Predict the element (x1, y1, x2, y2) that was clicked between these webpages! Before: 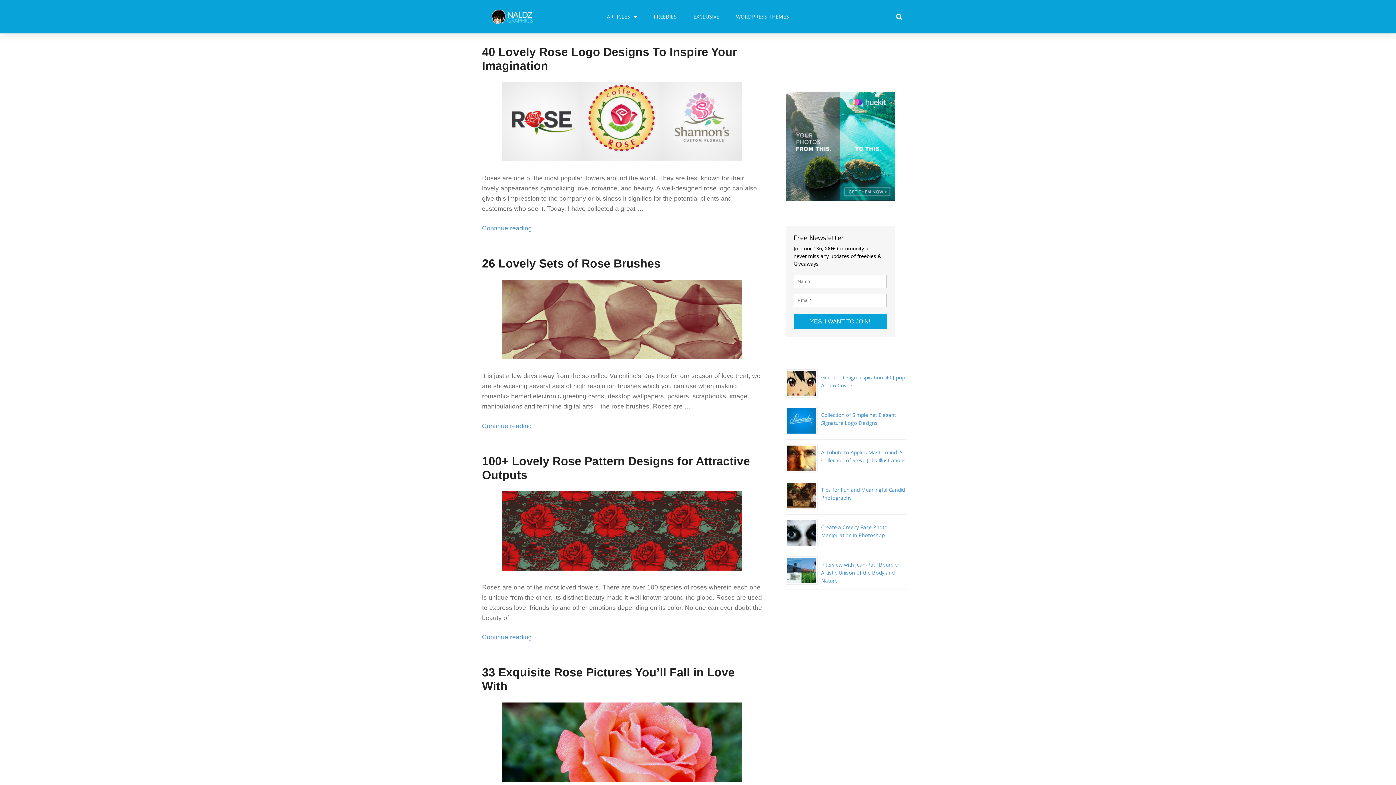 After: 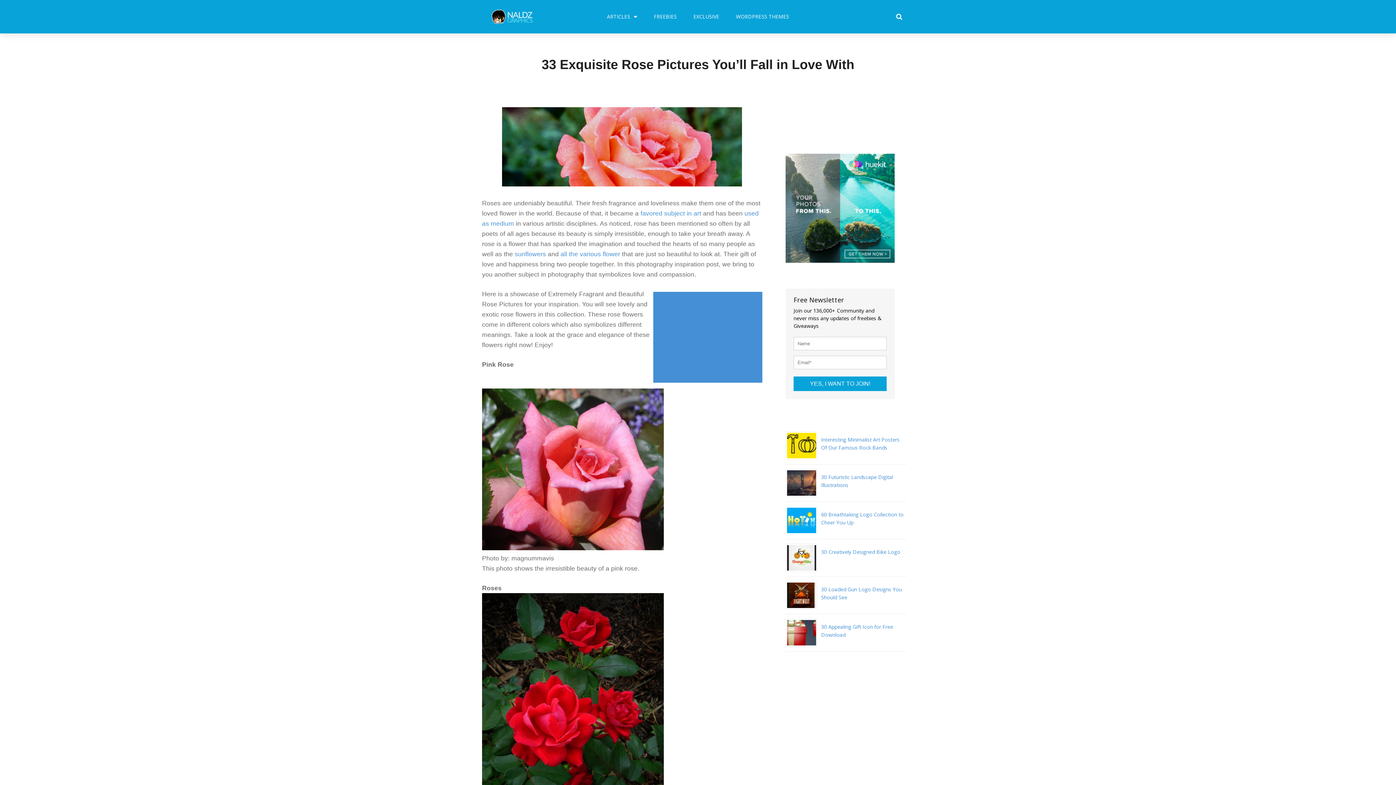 Action: bbox: (482, 703, 762, 782)